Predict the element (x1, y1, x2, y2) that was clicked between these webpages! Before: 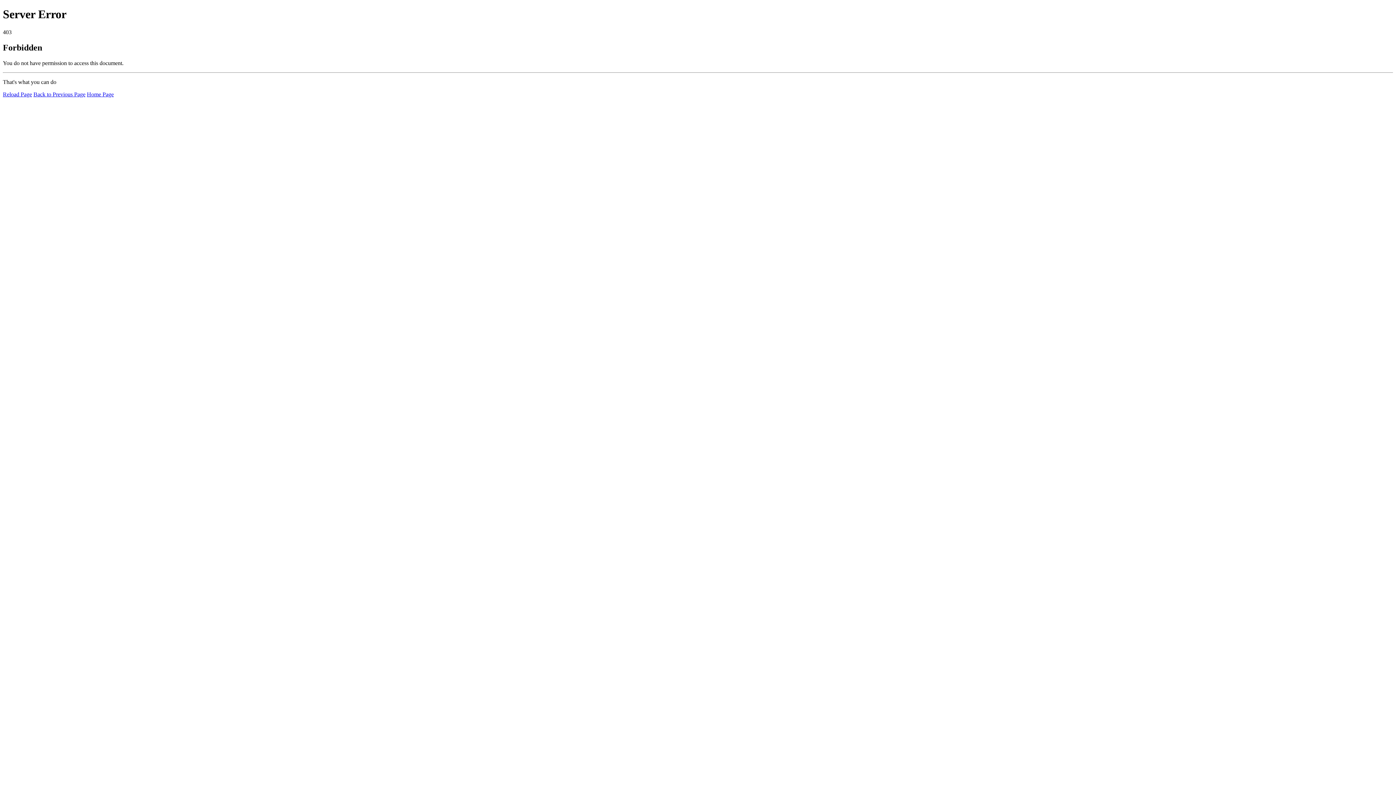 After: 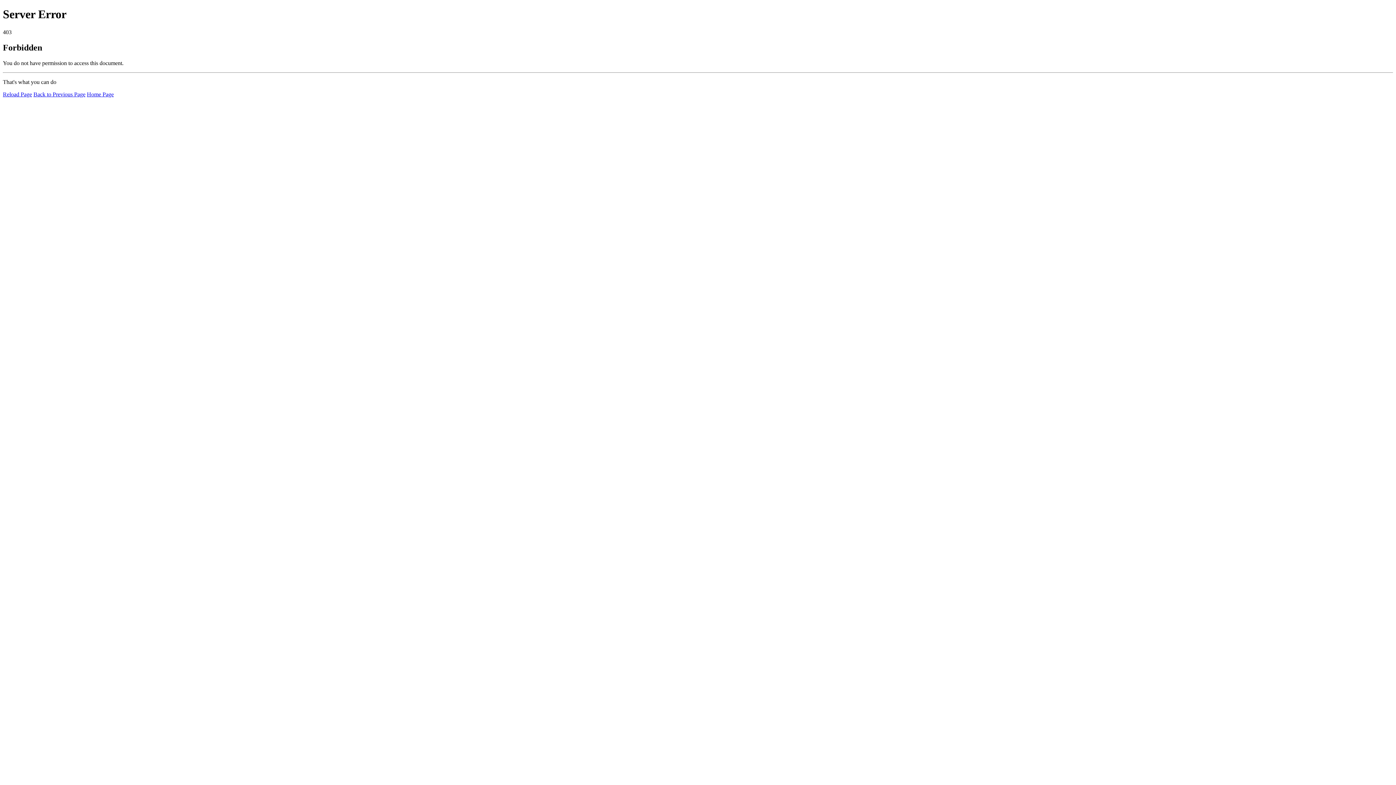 Action: bbox: (2, 91, 32, 97) label: Reload Page